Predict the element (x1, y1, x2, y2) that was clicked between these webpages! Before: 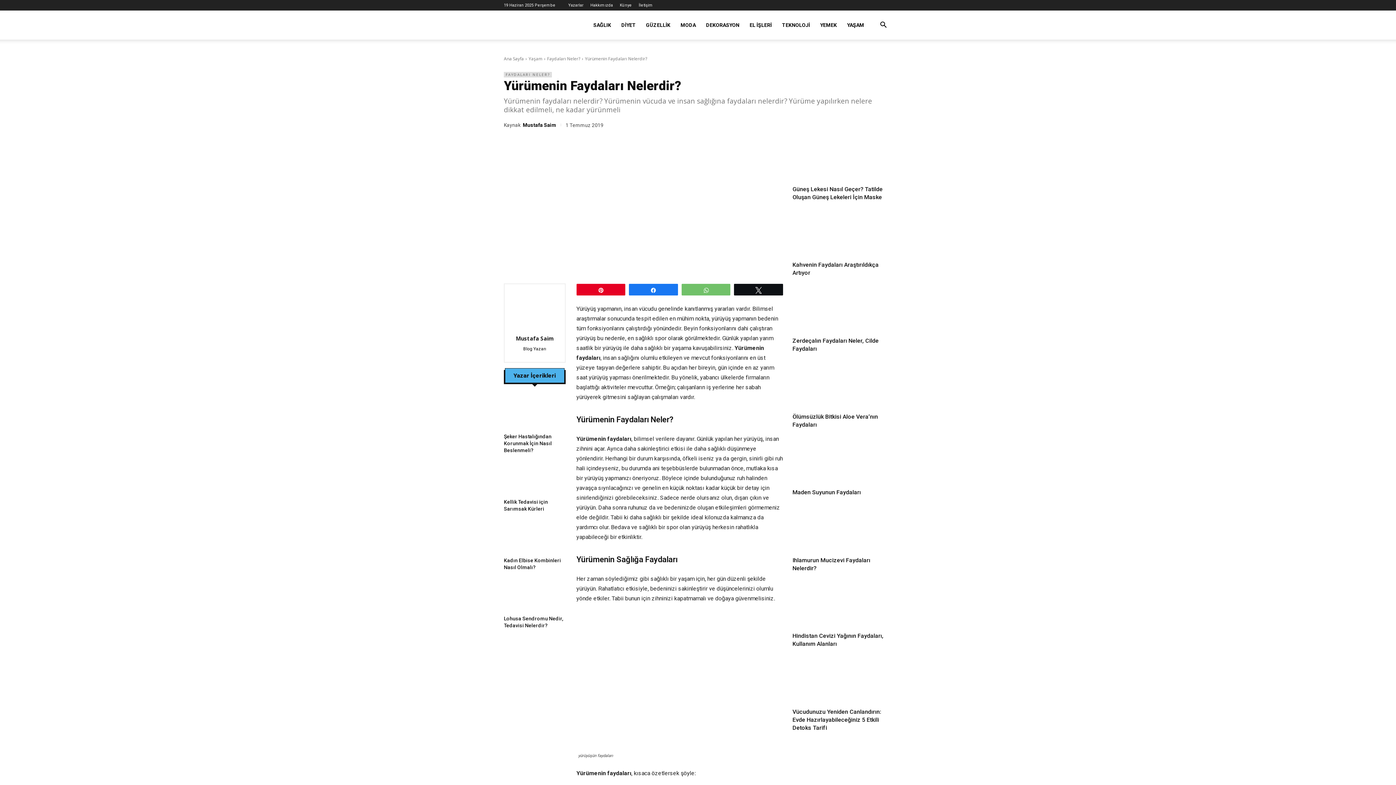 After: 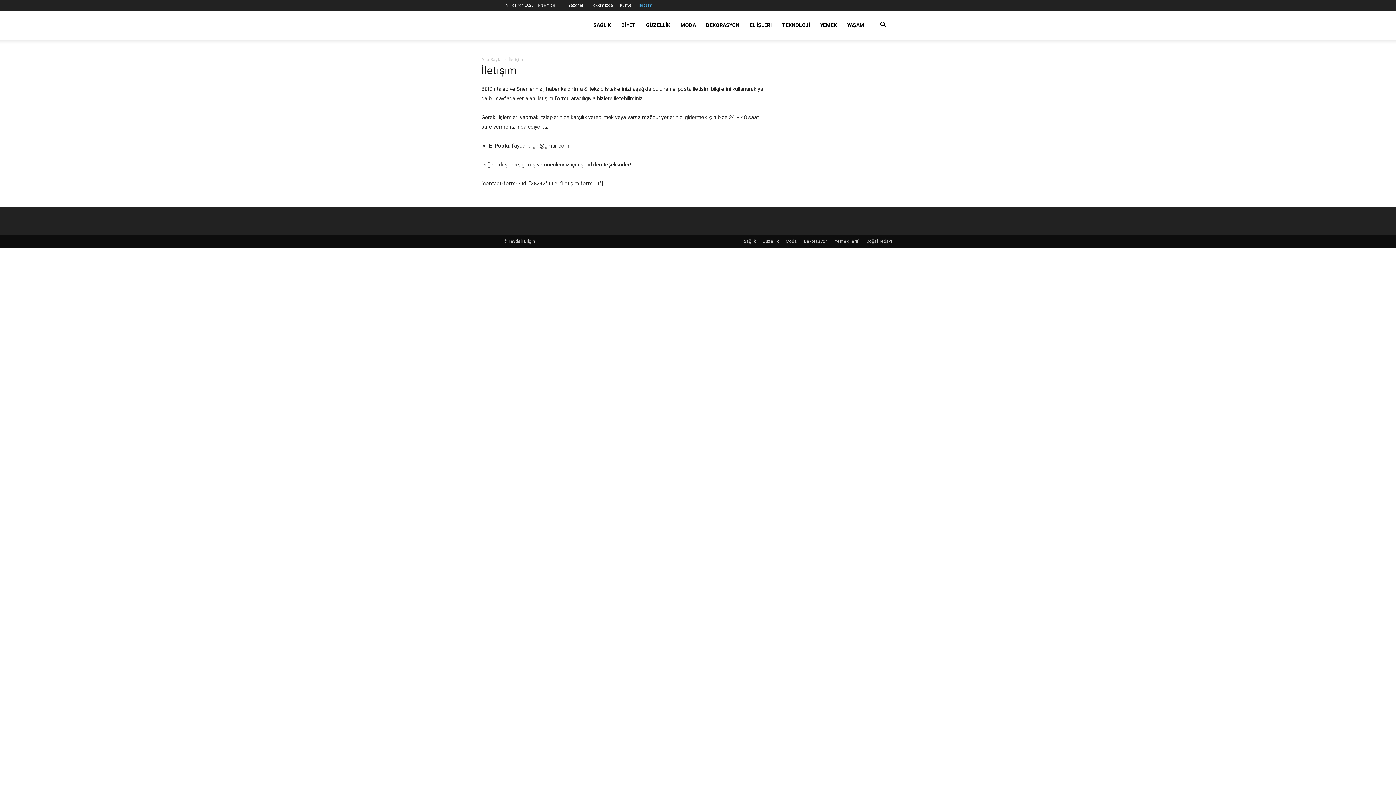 Action: label: İletişim bbox: (638, 2, 653, 7)